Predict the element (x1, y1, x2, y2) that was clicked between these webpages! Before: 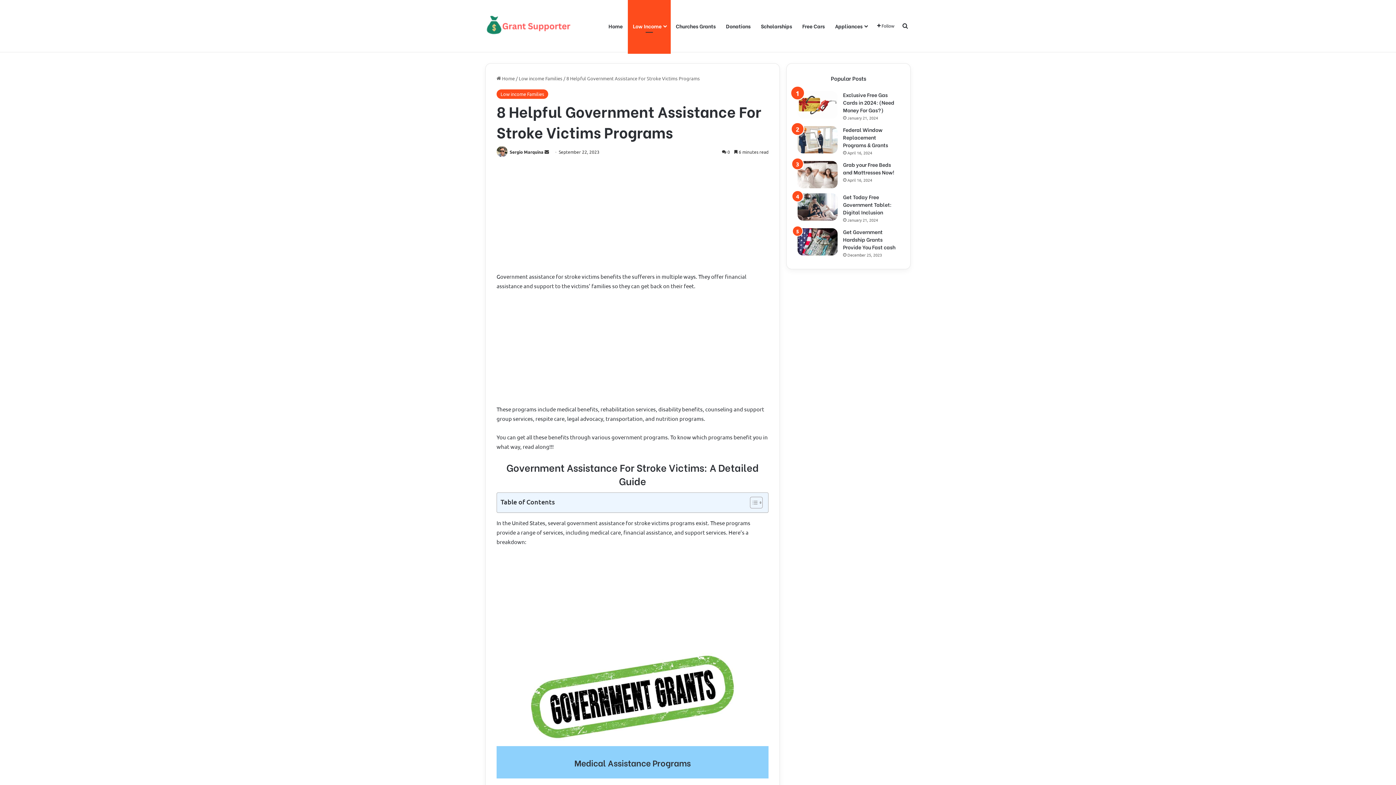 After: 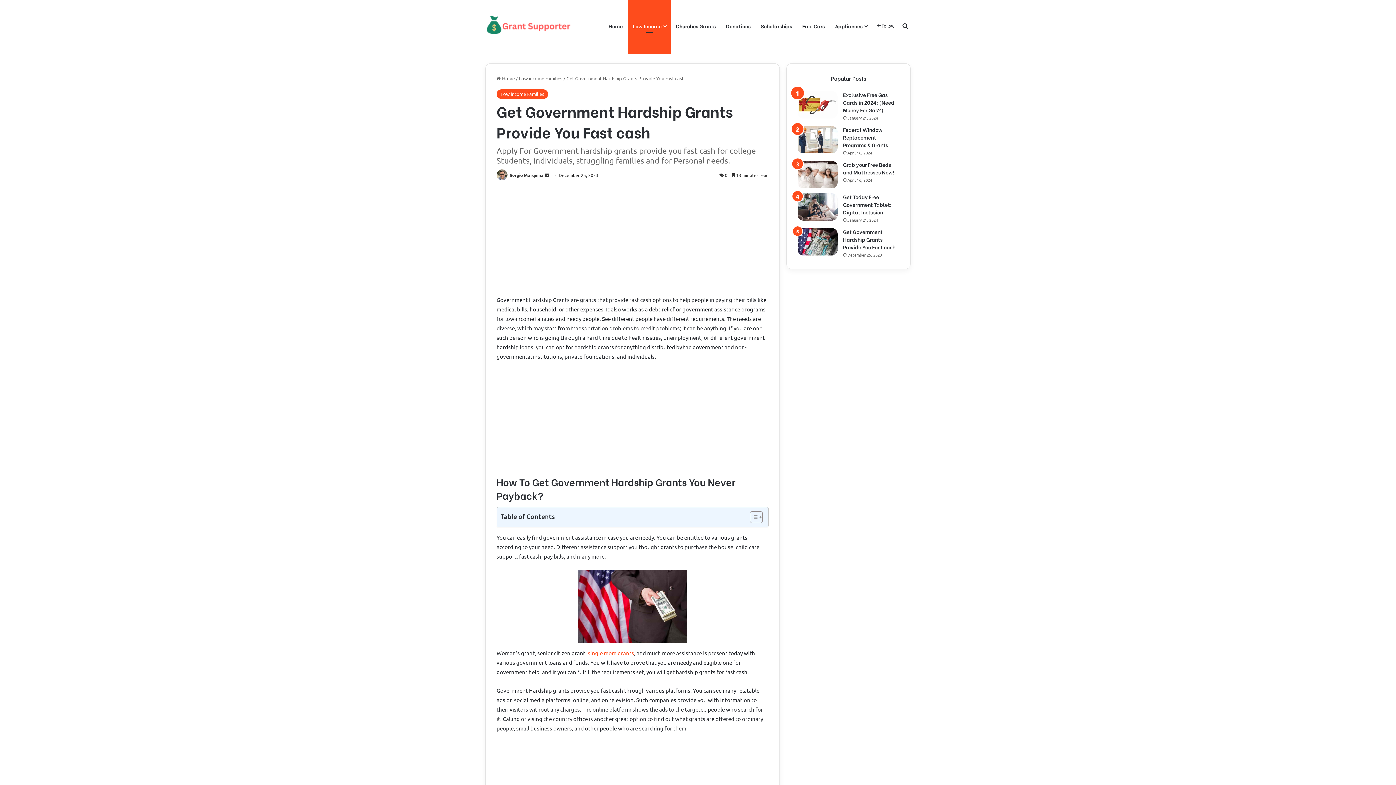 Action: label: Get Government Hardship Grants Provide You Fast cash bbox: (797, 228, 837, 255)